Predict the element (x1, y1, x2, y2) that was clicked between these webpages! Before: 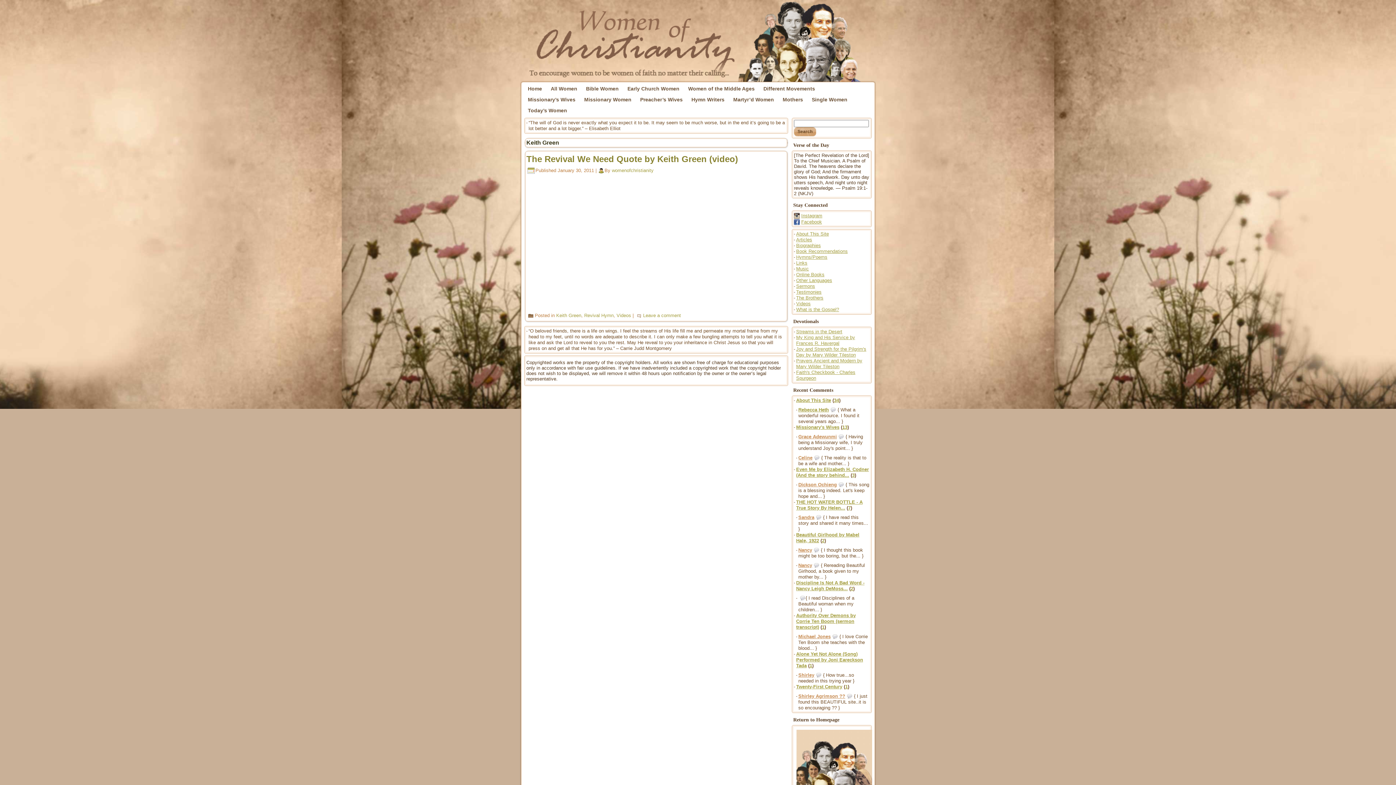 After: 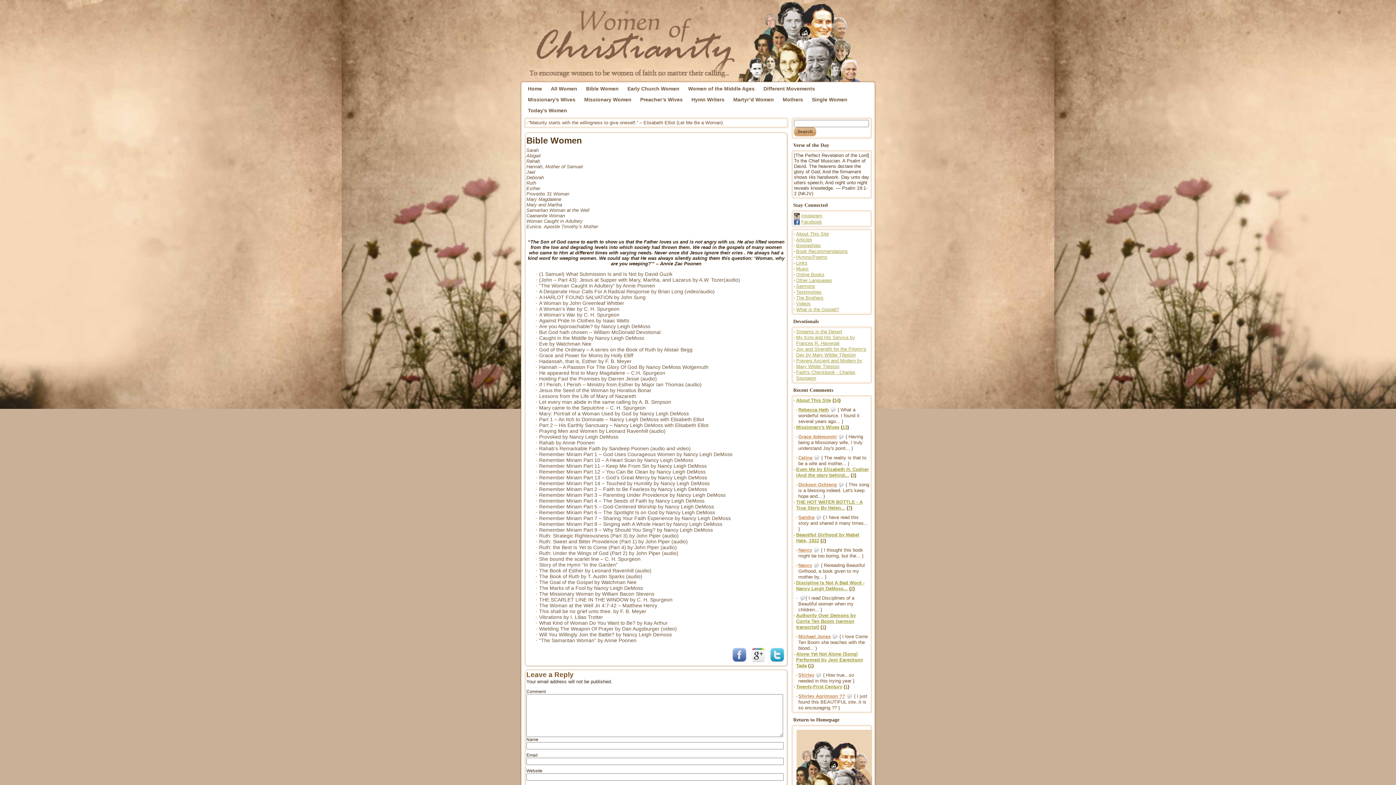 Action: bbox: (581, 83, 623, 94) label: Bible Women